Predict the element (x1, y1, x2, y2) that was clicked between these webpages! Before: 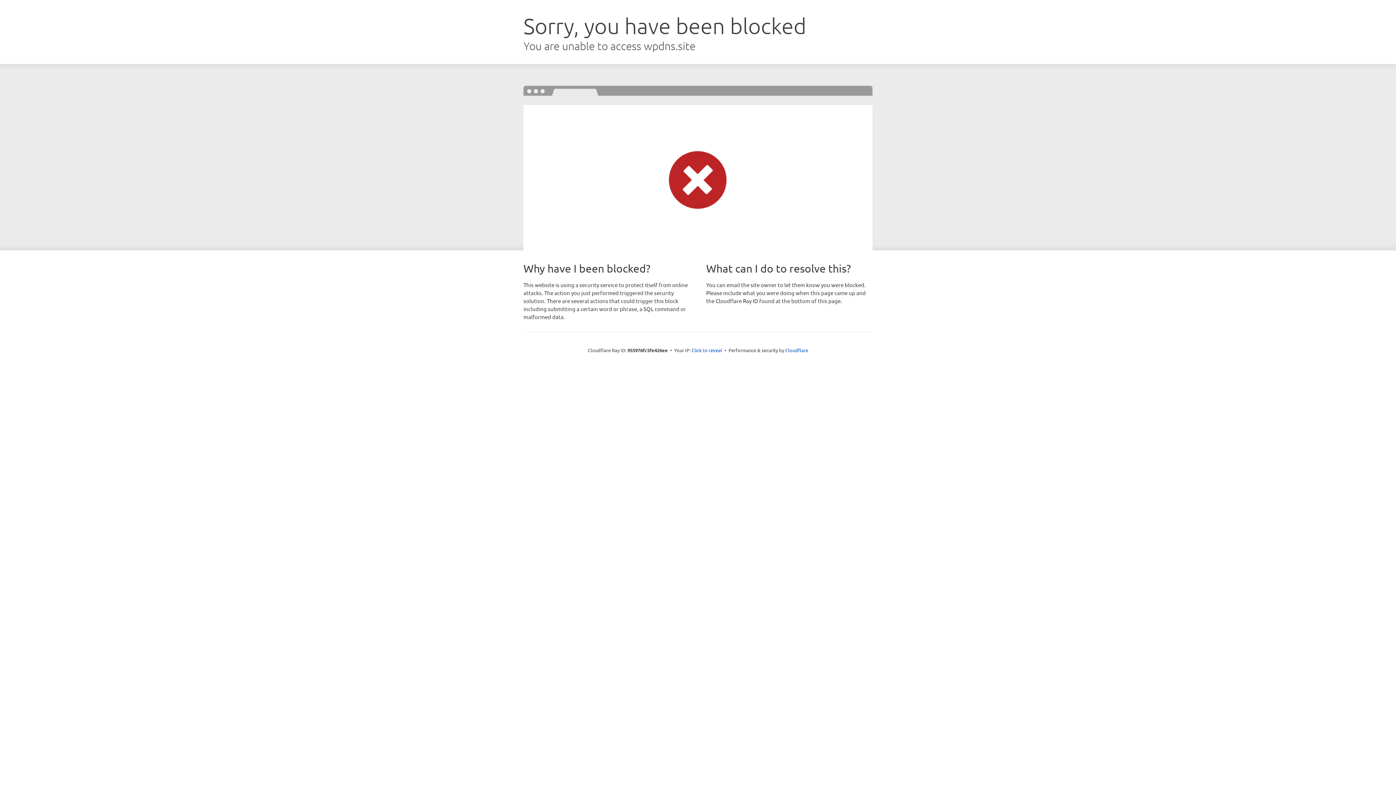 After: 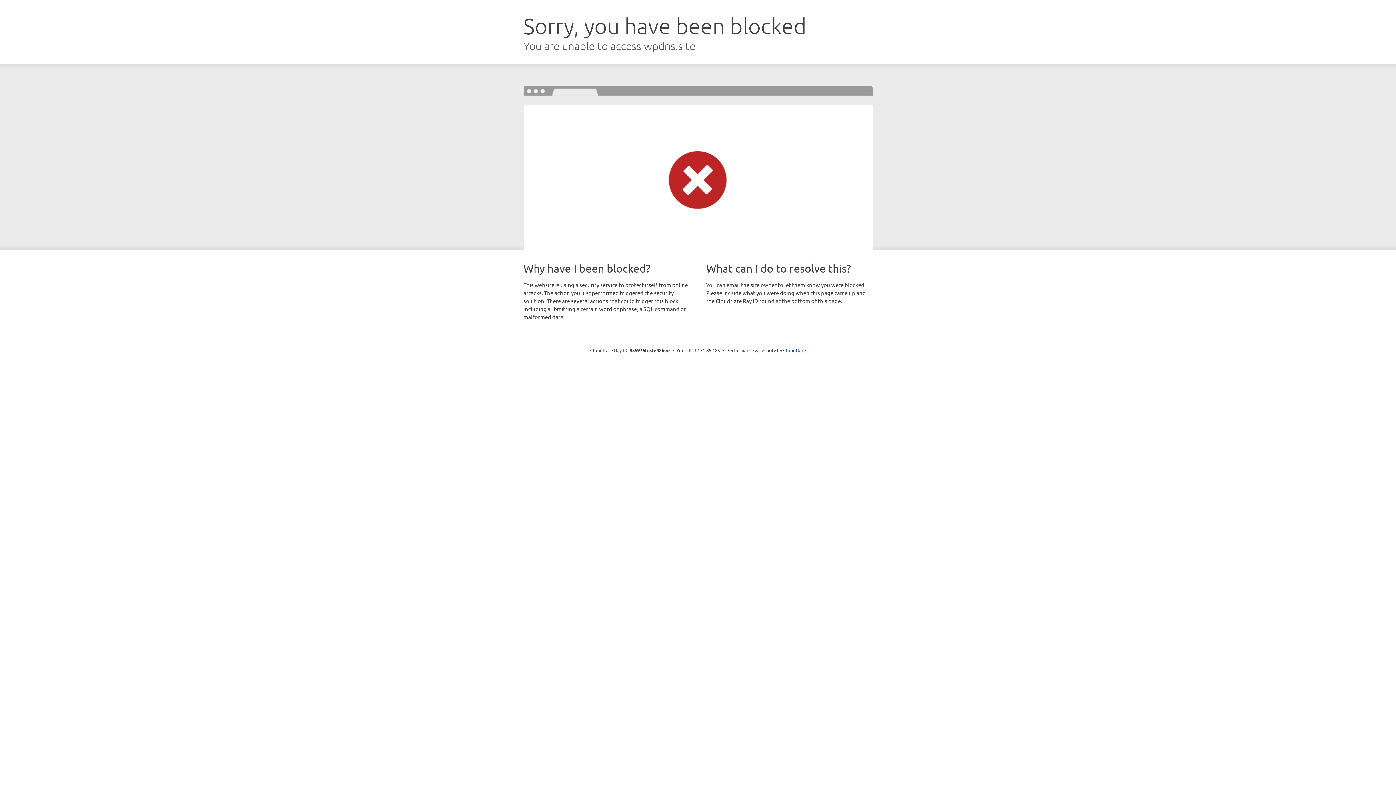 Action: bbox: (691, 346, 722, 353) label: Click to reveal